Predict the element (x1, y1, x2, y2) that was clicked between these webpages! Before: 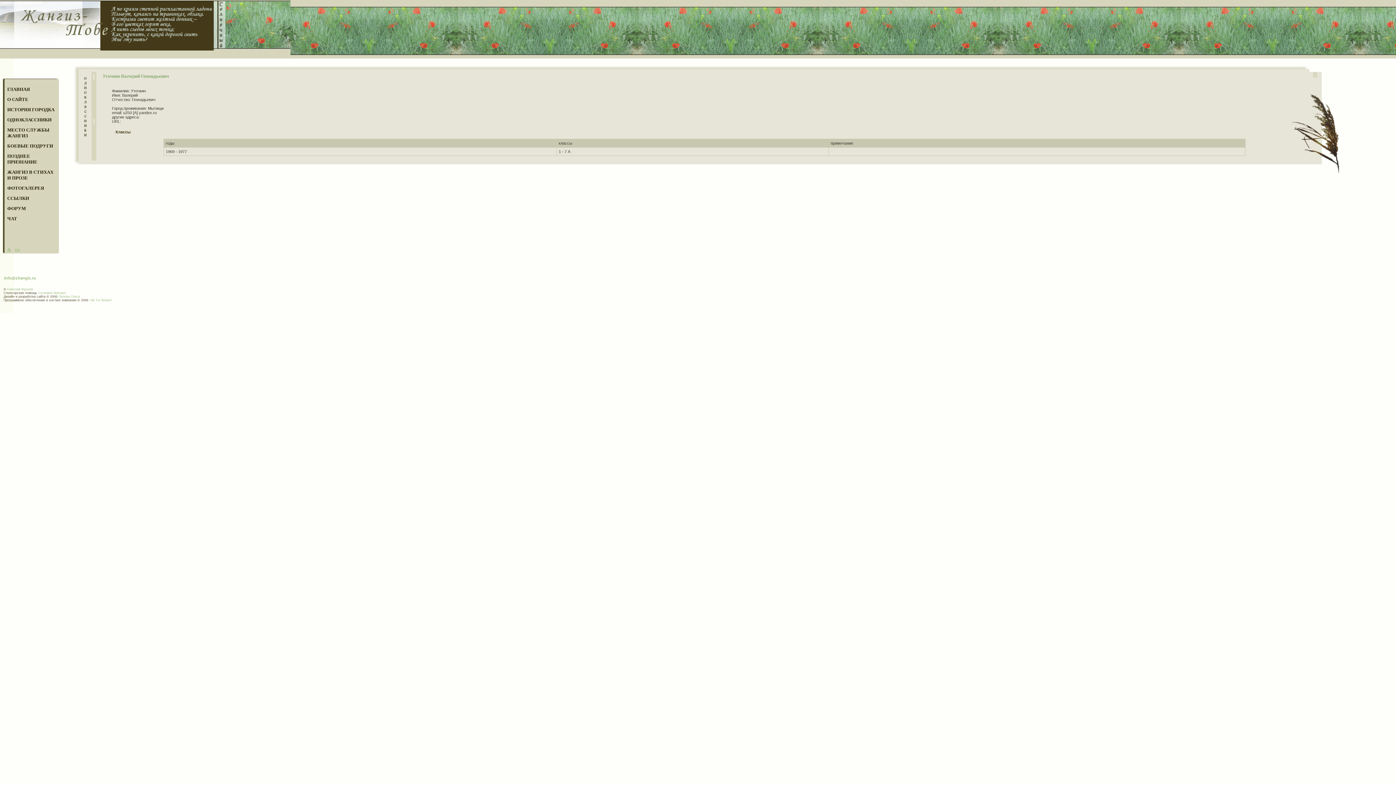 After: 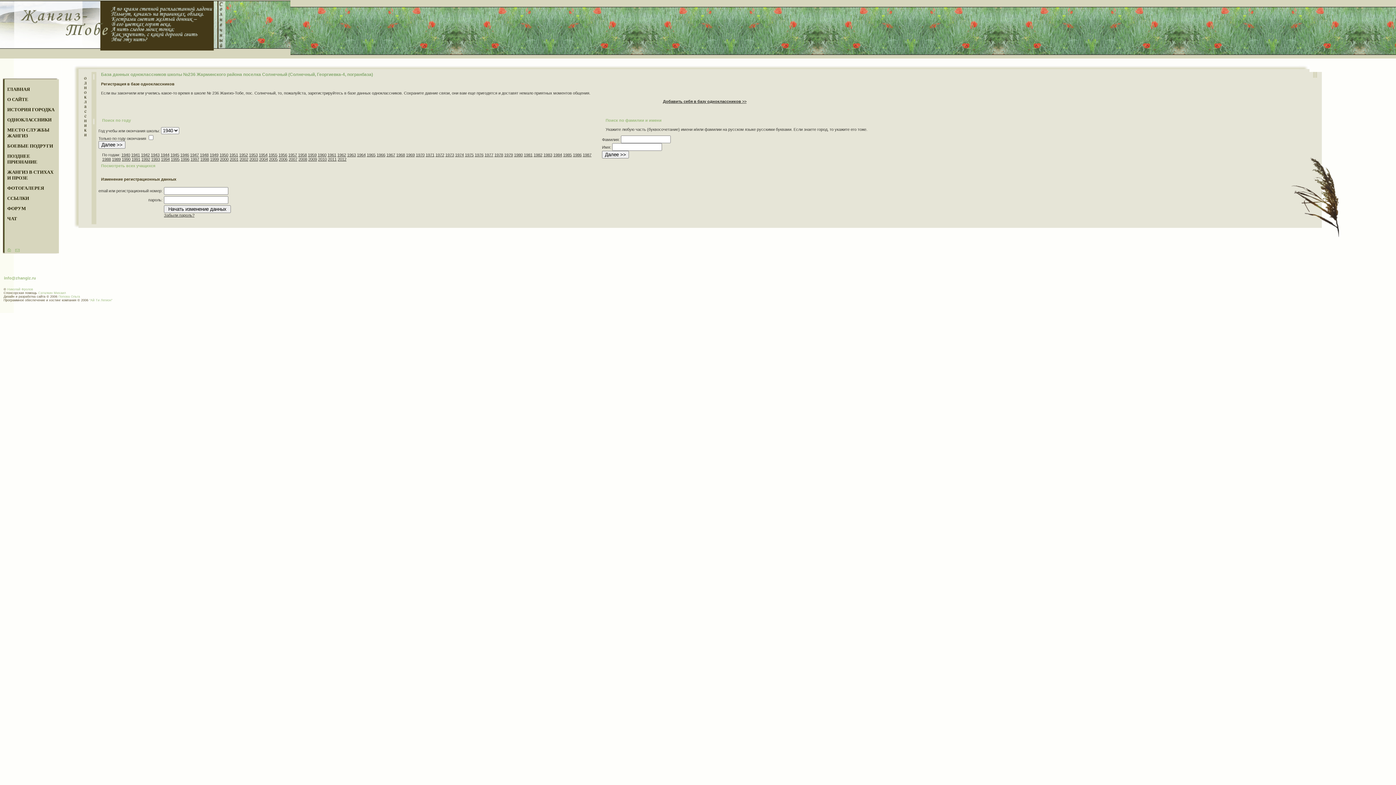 Action: label: ОДНОКЛАССНИКИ bbox: (7, 117, 51, 122)